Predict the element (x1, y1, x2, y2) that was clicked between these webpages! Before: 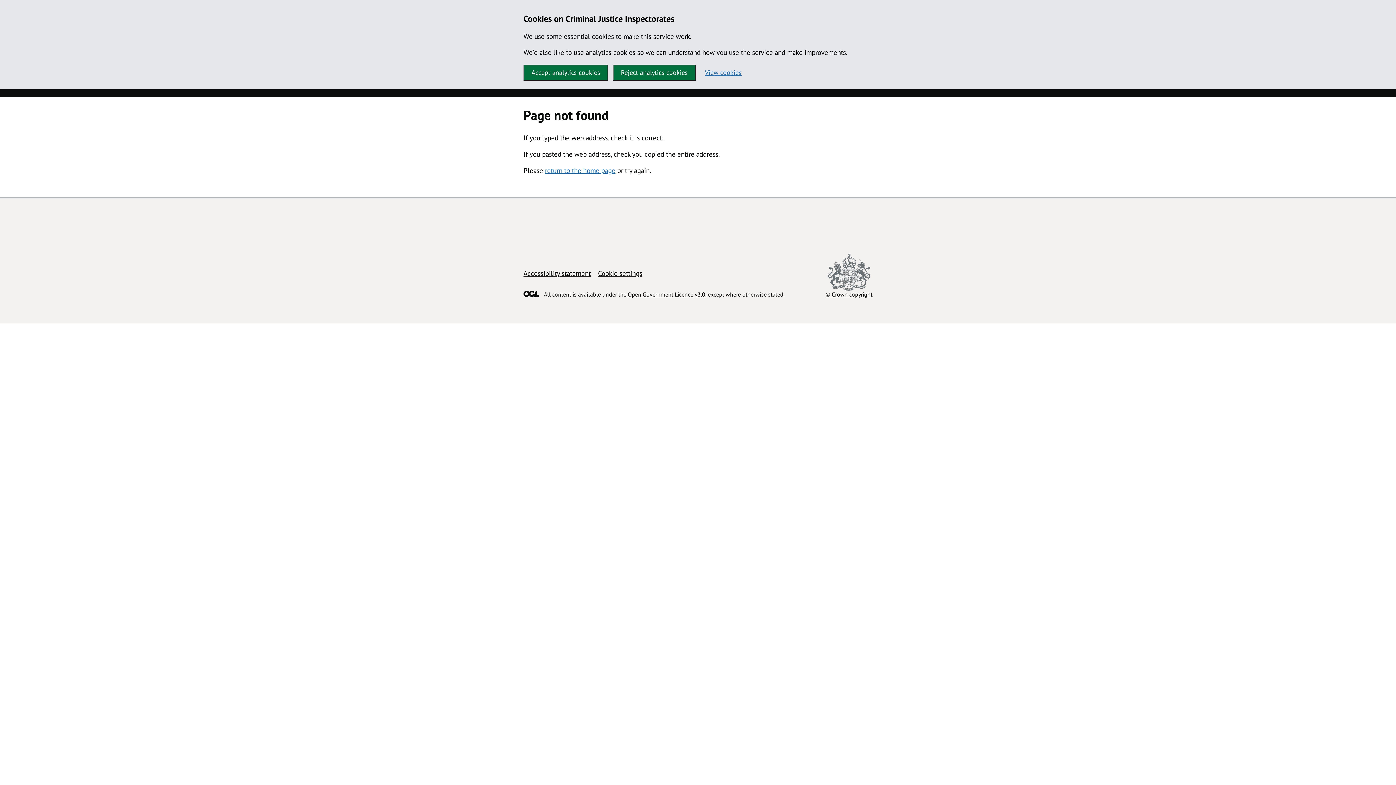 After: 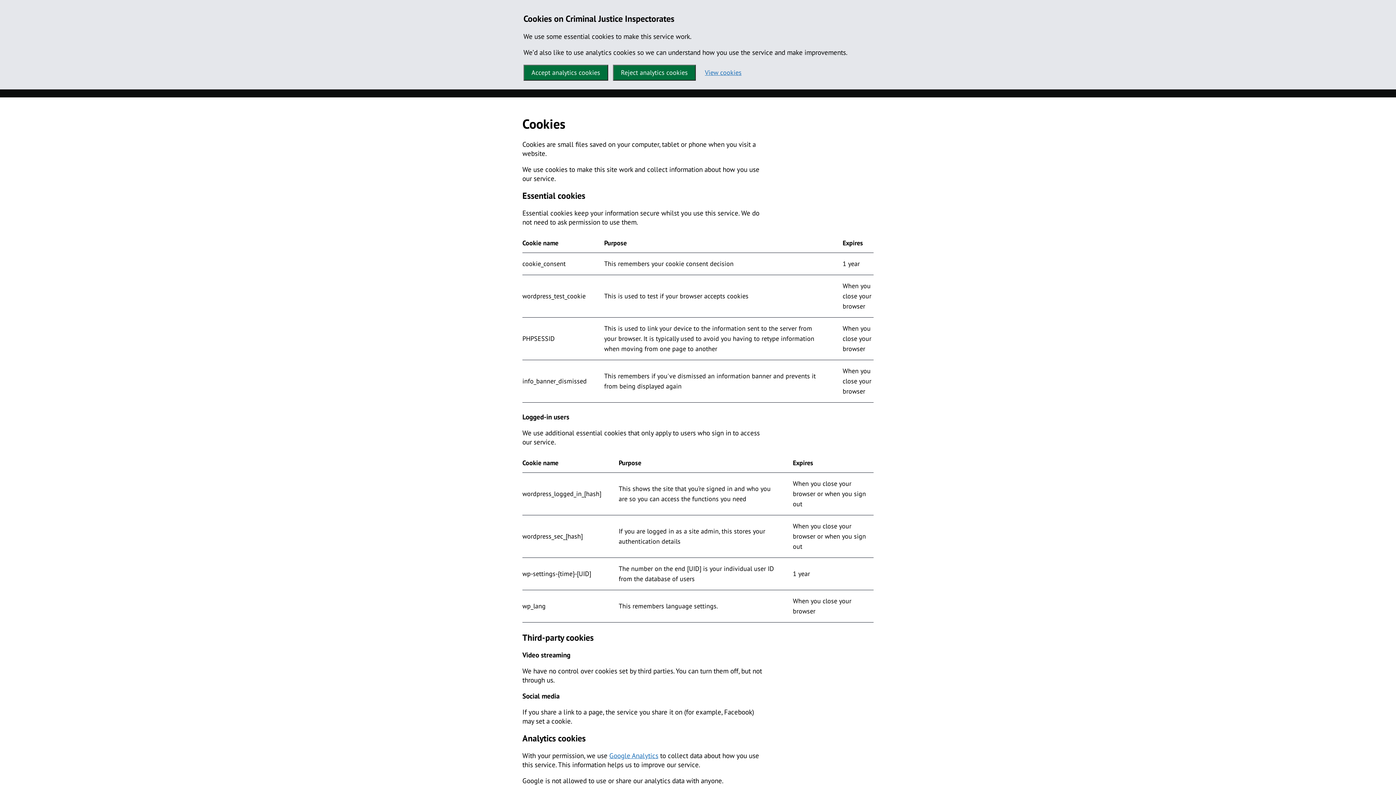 Action: label: View cookies bbox: (700, 63, 746, 81)